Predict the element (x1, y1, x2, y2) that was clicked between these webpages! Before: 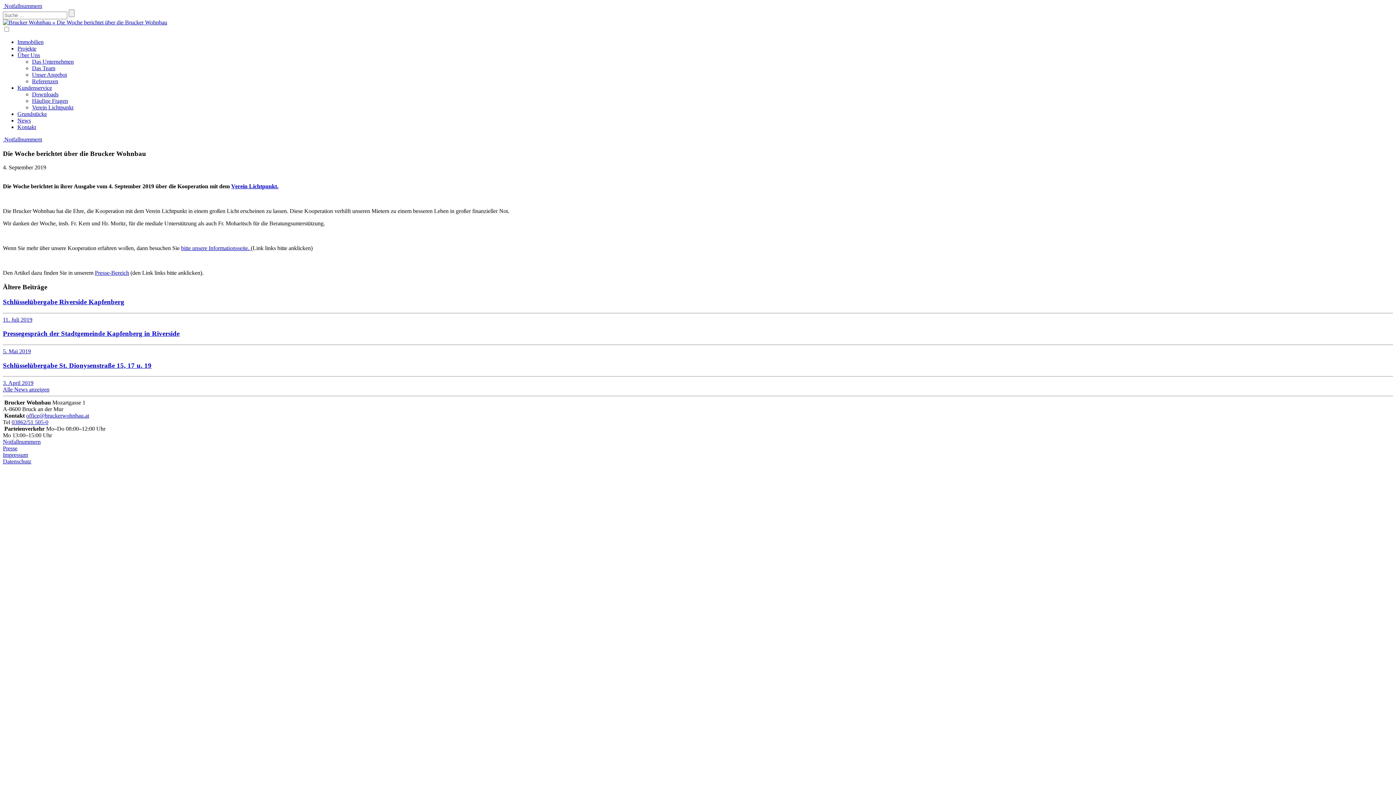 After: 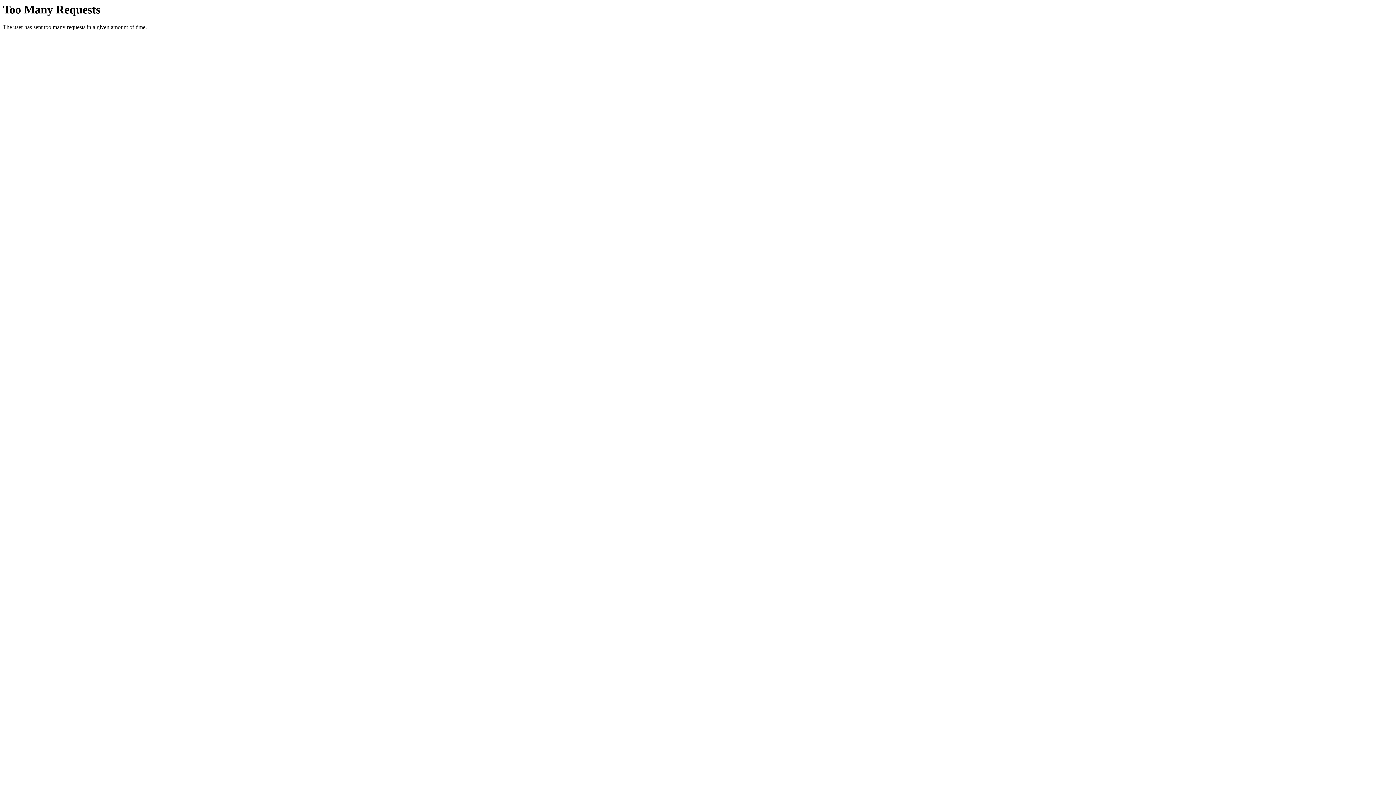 Action: bbox: (2, 452, 28, 458) label: Impressum